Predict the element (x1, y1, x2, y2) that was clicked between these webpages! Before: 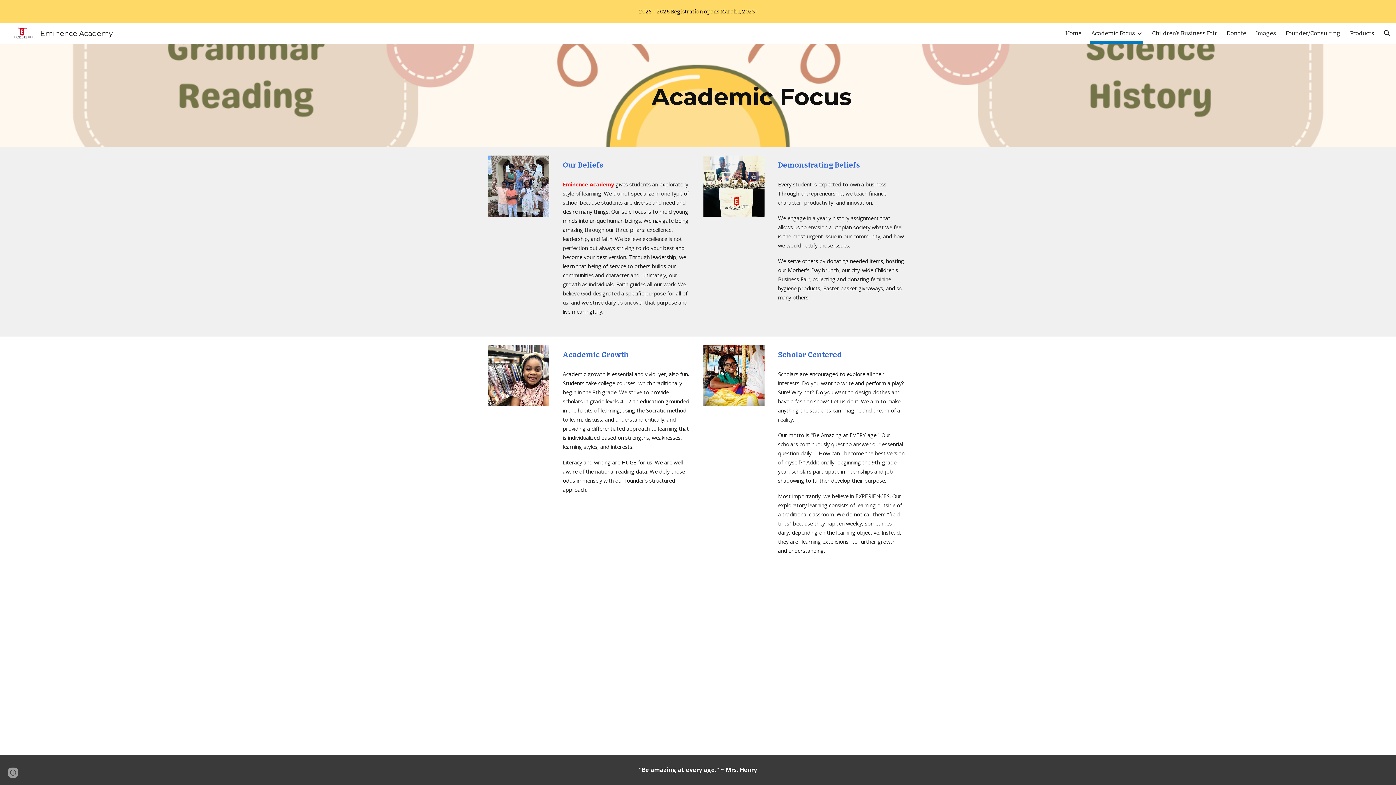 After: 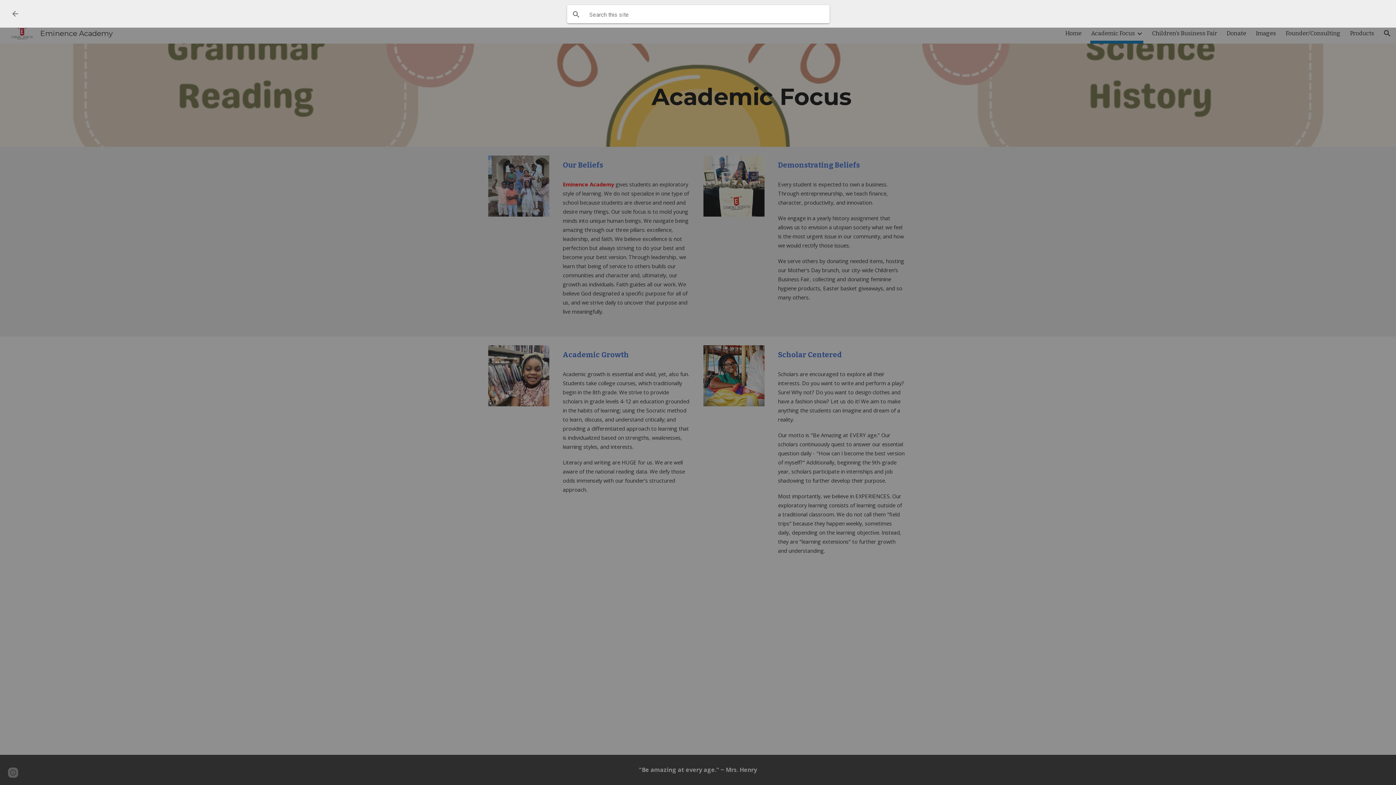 Action: label: Open search bar bbox: (1378, 24, 1396, 42)